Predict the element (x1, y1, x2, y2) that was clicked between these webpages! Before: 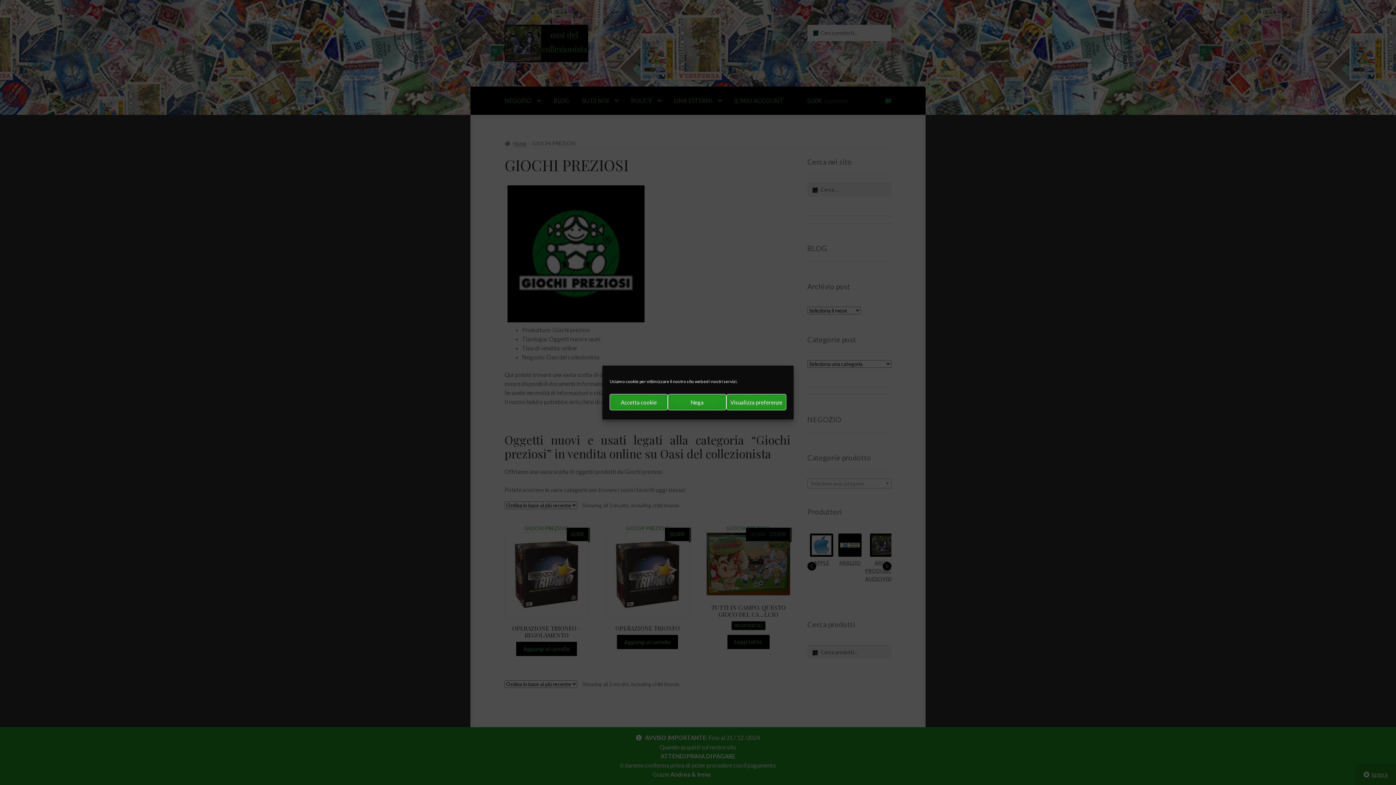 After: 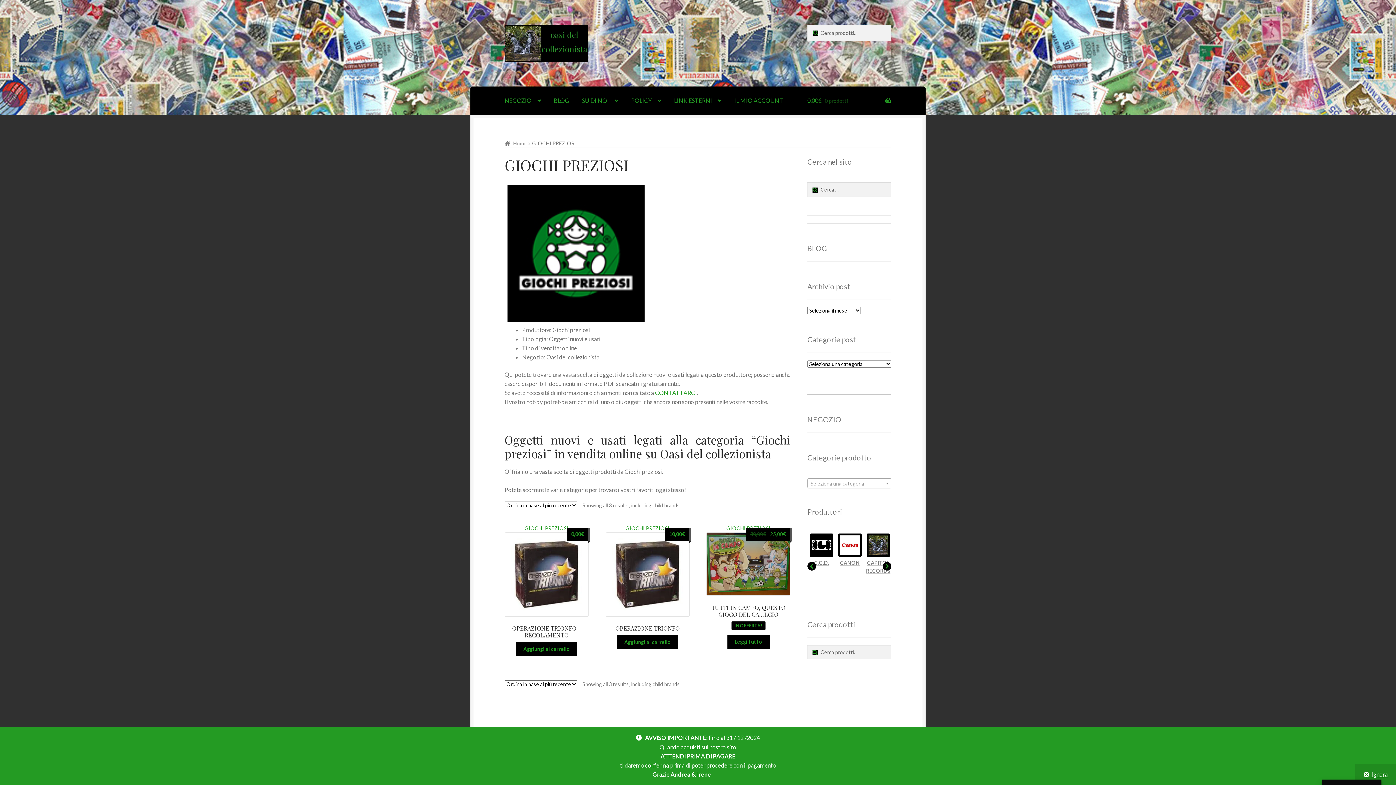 Action: bbox: (609, 394, 668, 410) label: Accetta cookie